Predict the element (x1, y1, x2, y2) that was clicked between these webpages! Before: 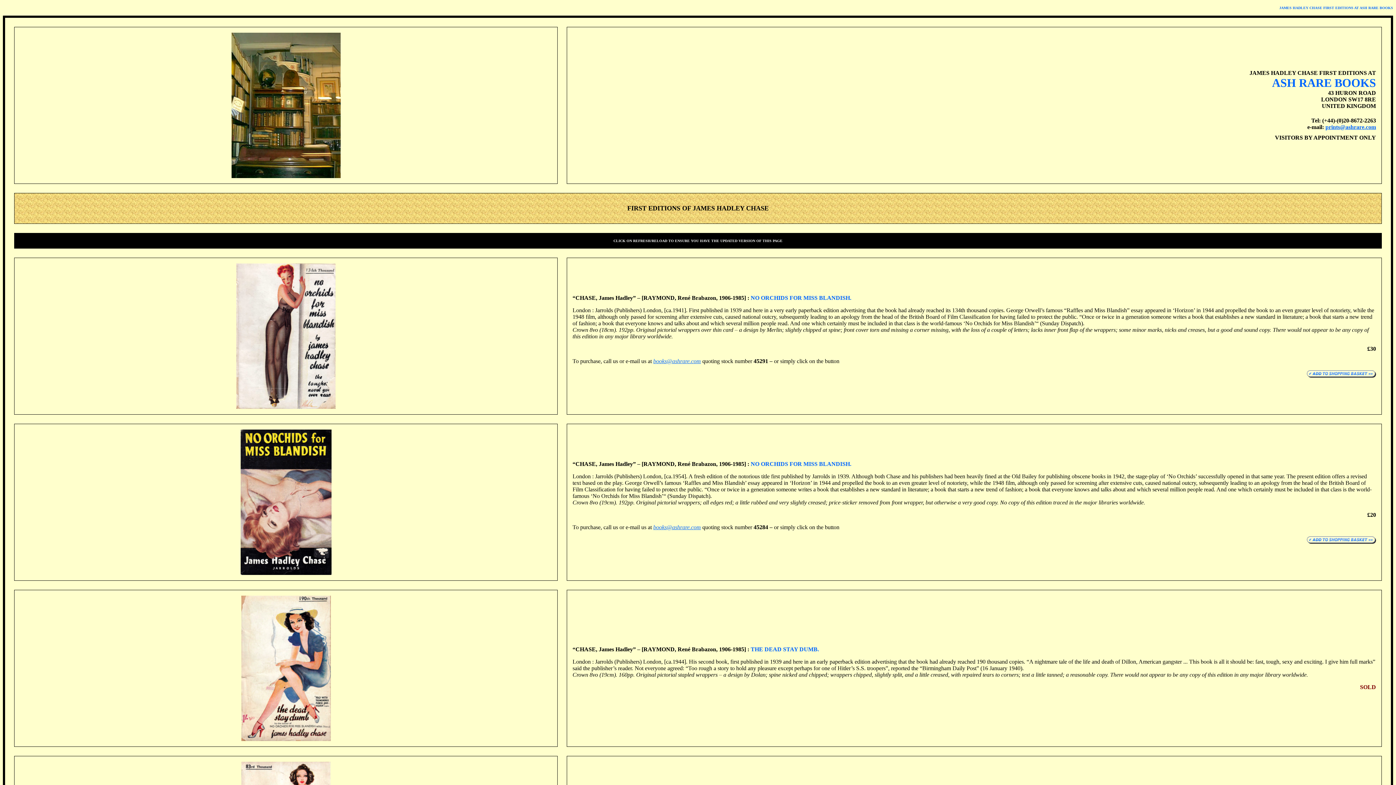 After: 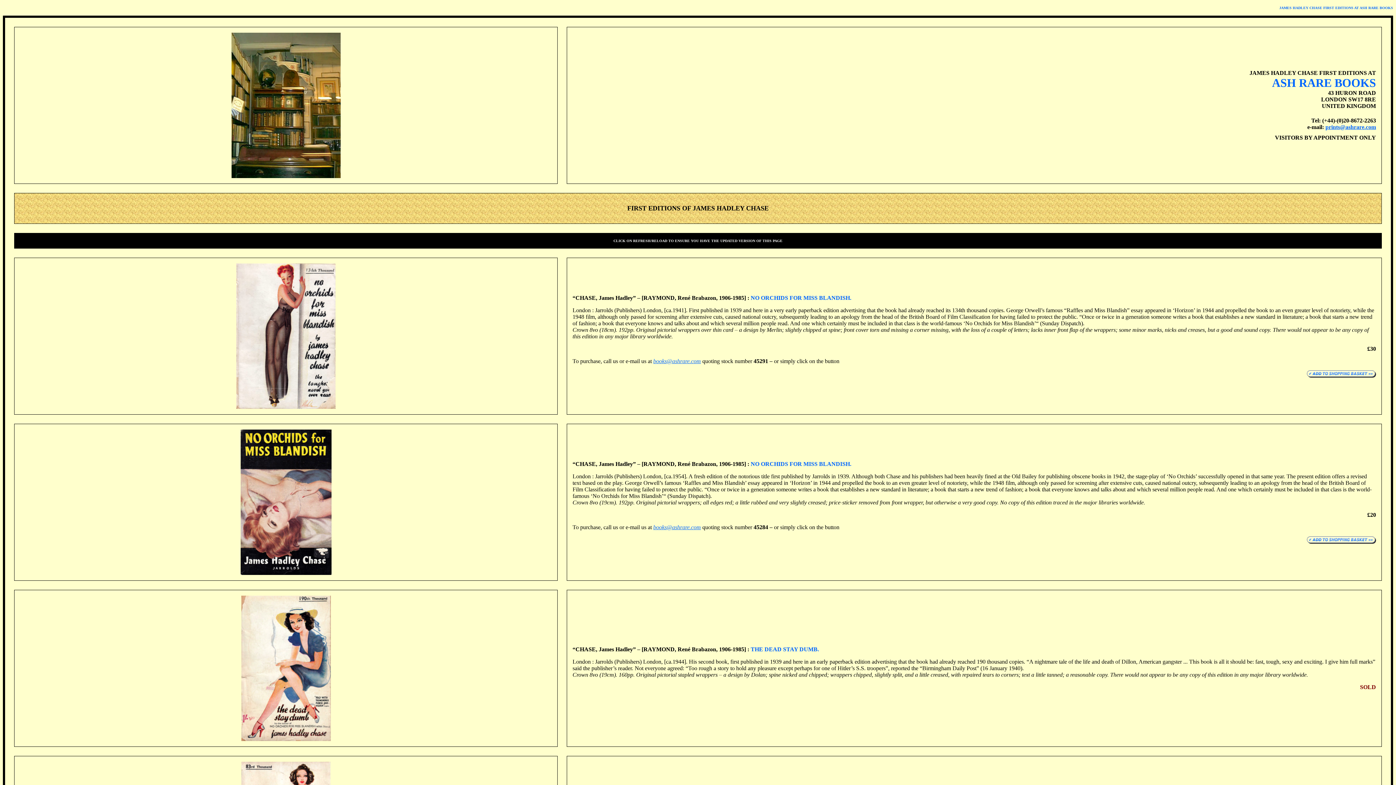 Action: label: books@ashrare.com bbox: (653, 358, 701, 364)